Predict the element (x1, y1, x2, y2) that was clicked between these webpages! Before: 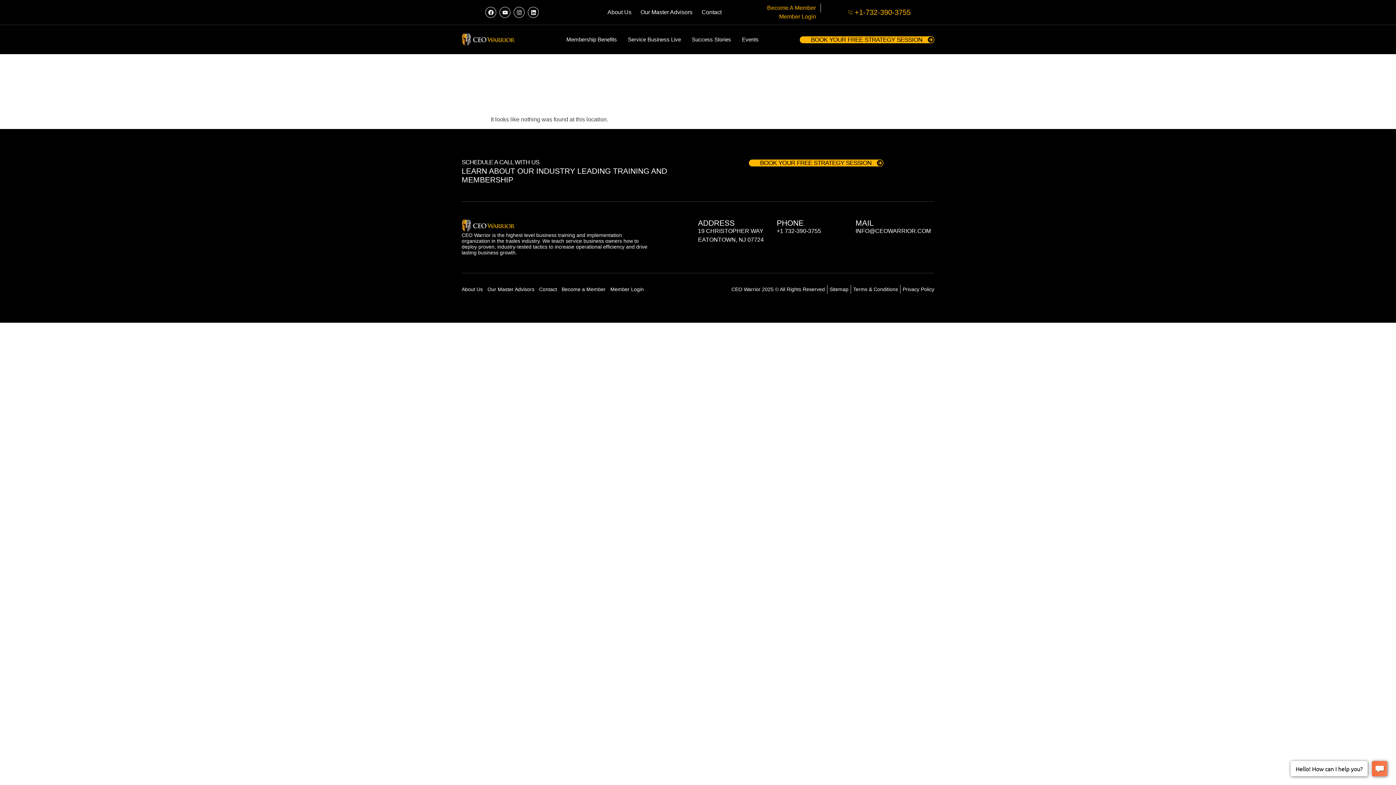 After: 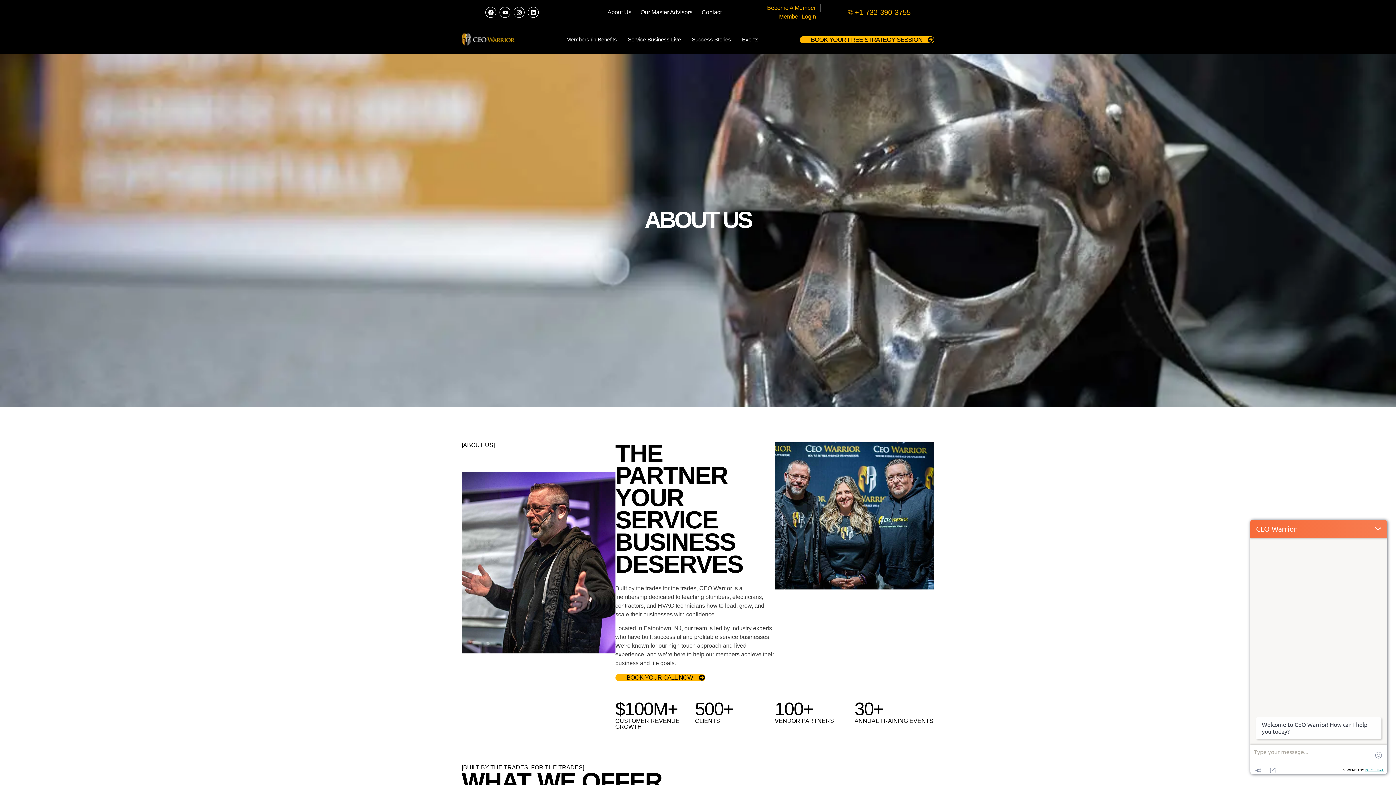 Action: label: About Us bbox: (461, 285, 482, 293)